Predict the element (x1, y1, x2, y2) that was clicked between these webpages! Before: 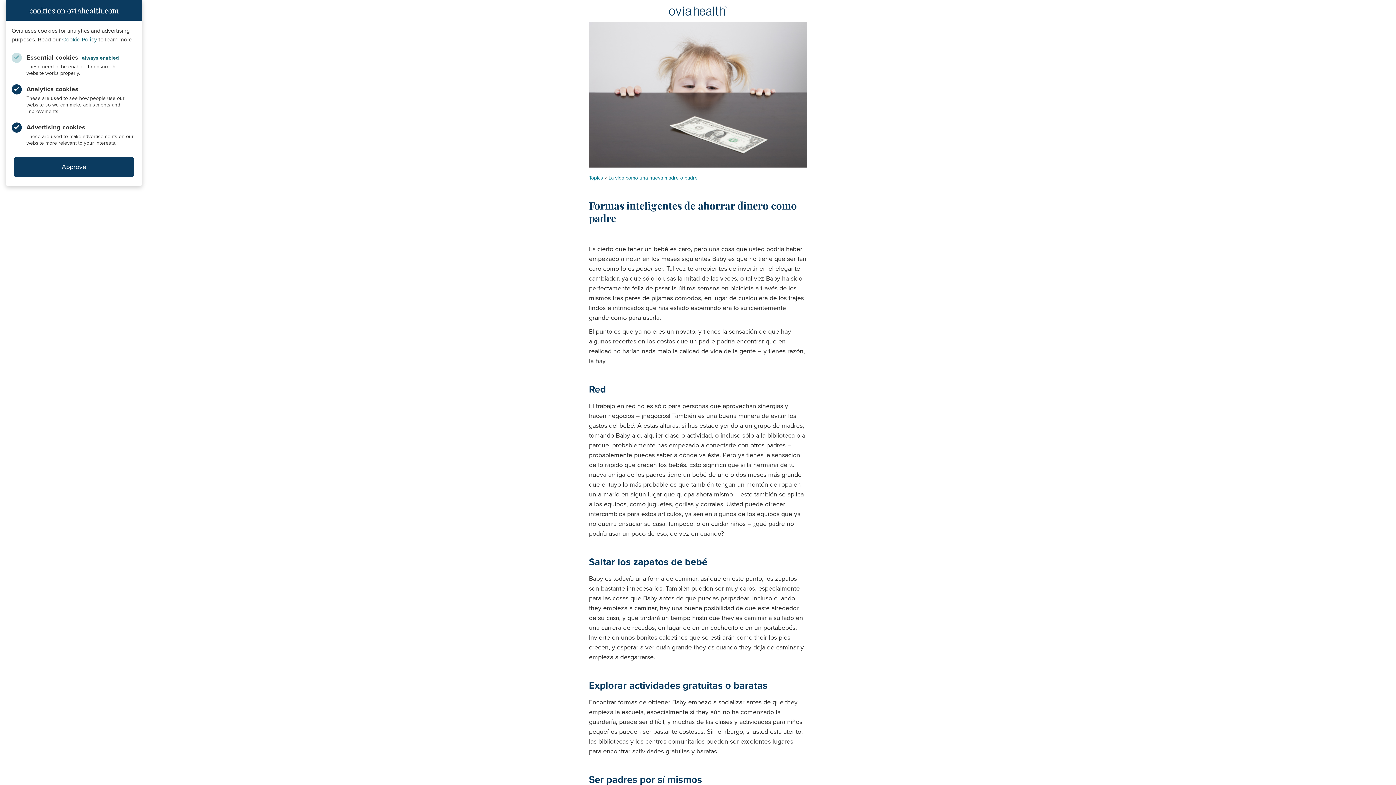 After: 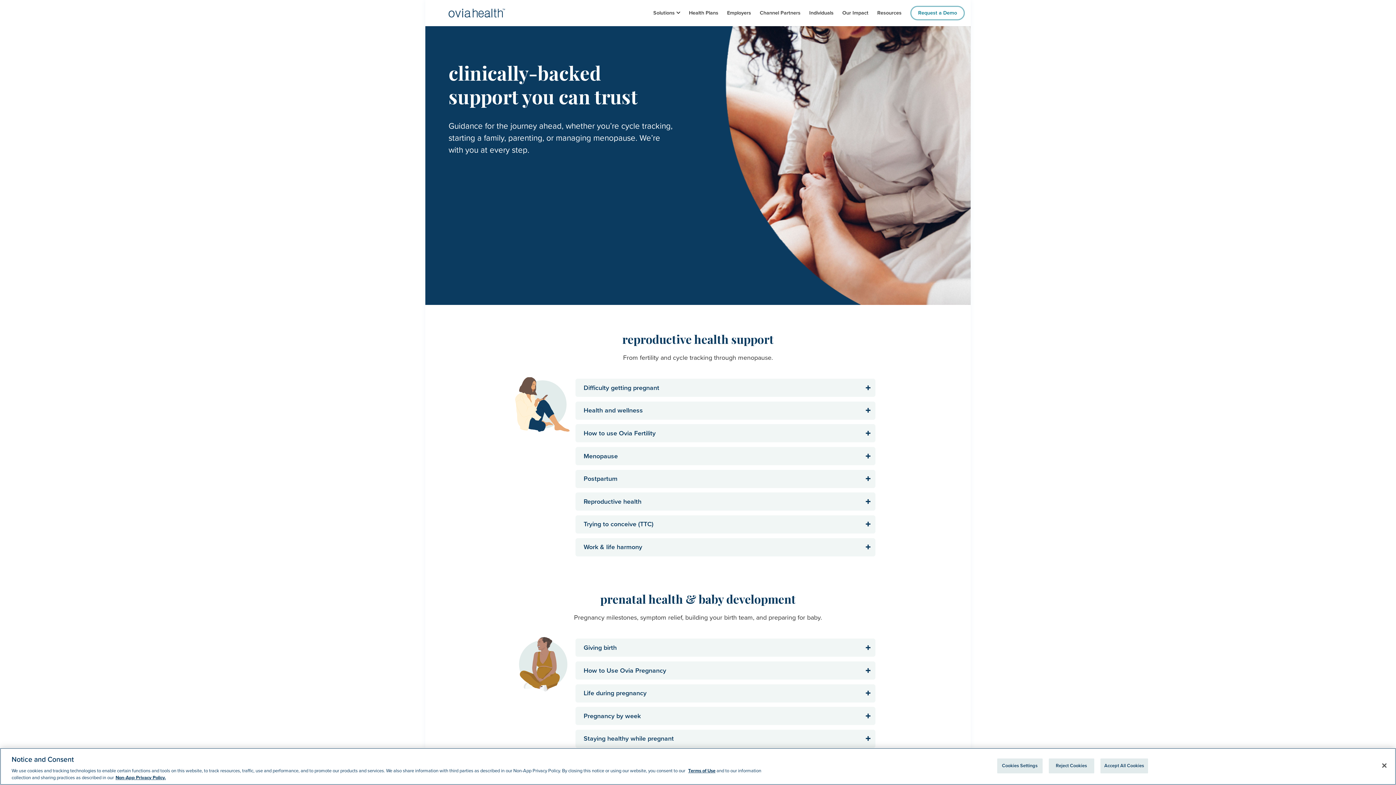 Action: bbox: (589, 174, 603, 181) label: Topics